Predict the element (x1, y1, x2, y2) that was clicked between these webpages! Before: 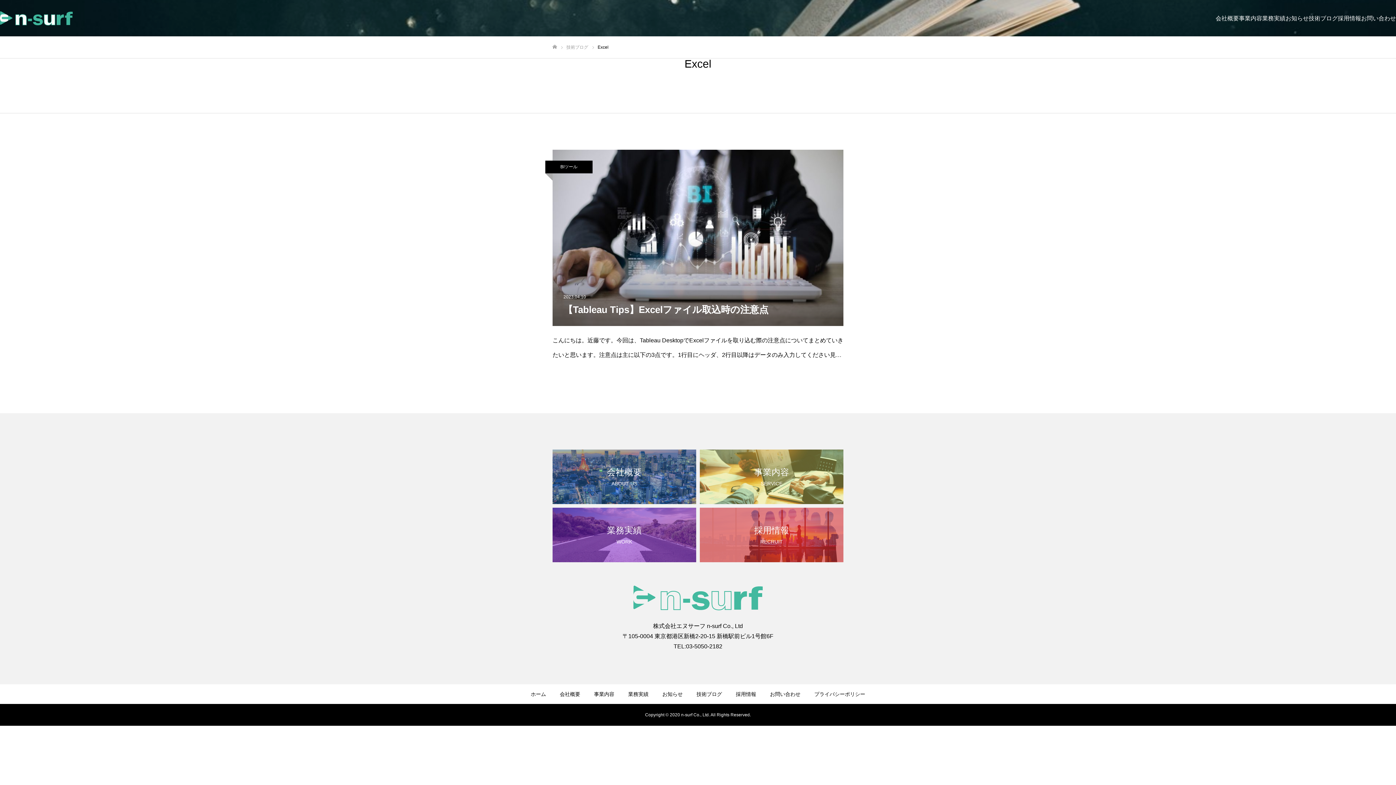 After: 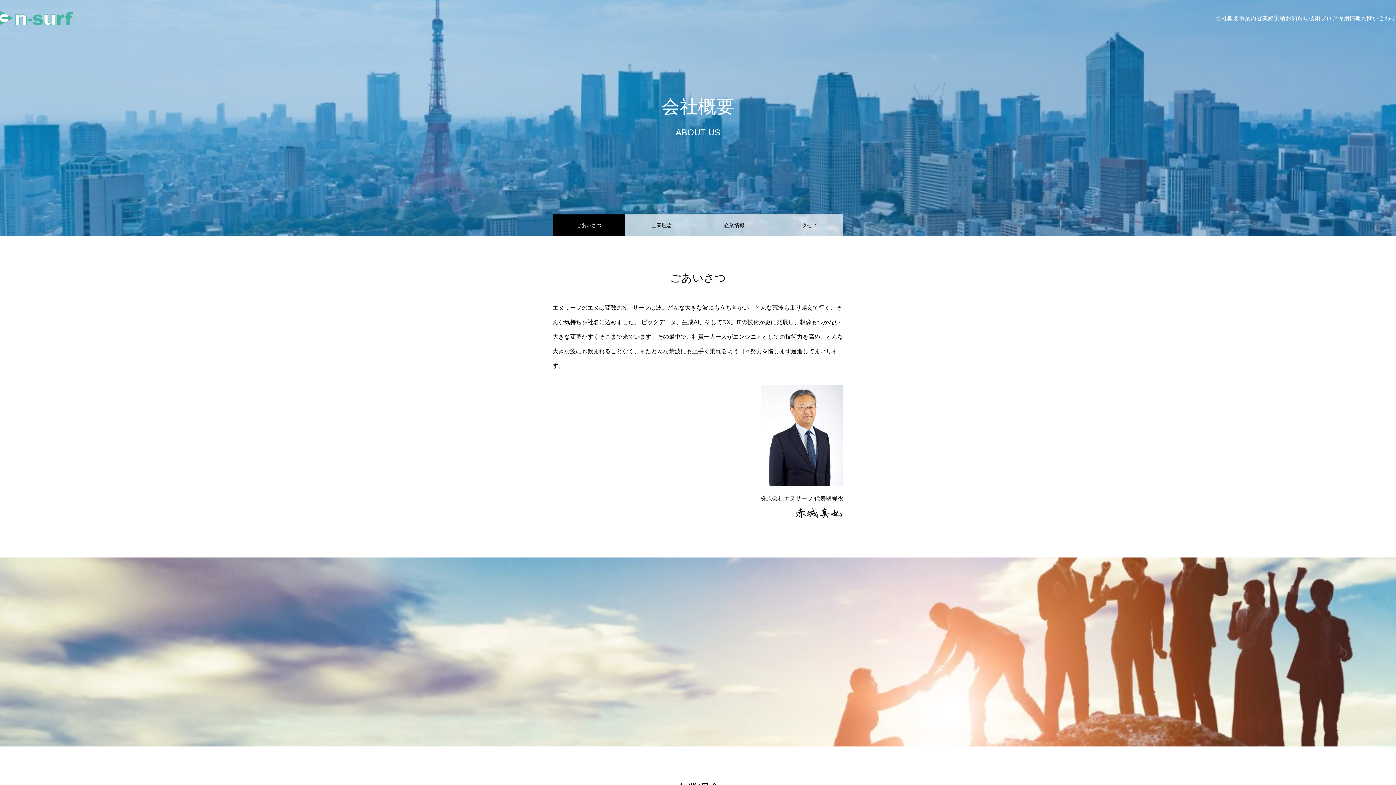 Action: bbox: (552, 449, 696, 504) label: 会社概要

ABOUT US